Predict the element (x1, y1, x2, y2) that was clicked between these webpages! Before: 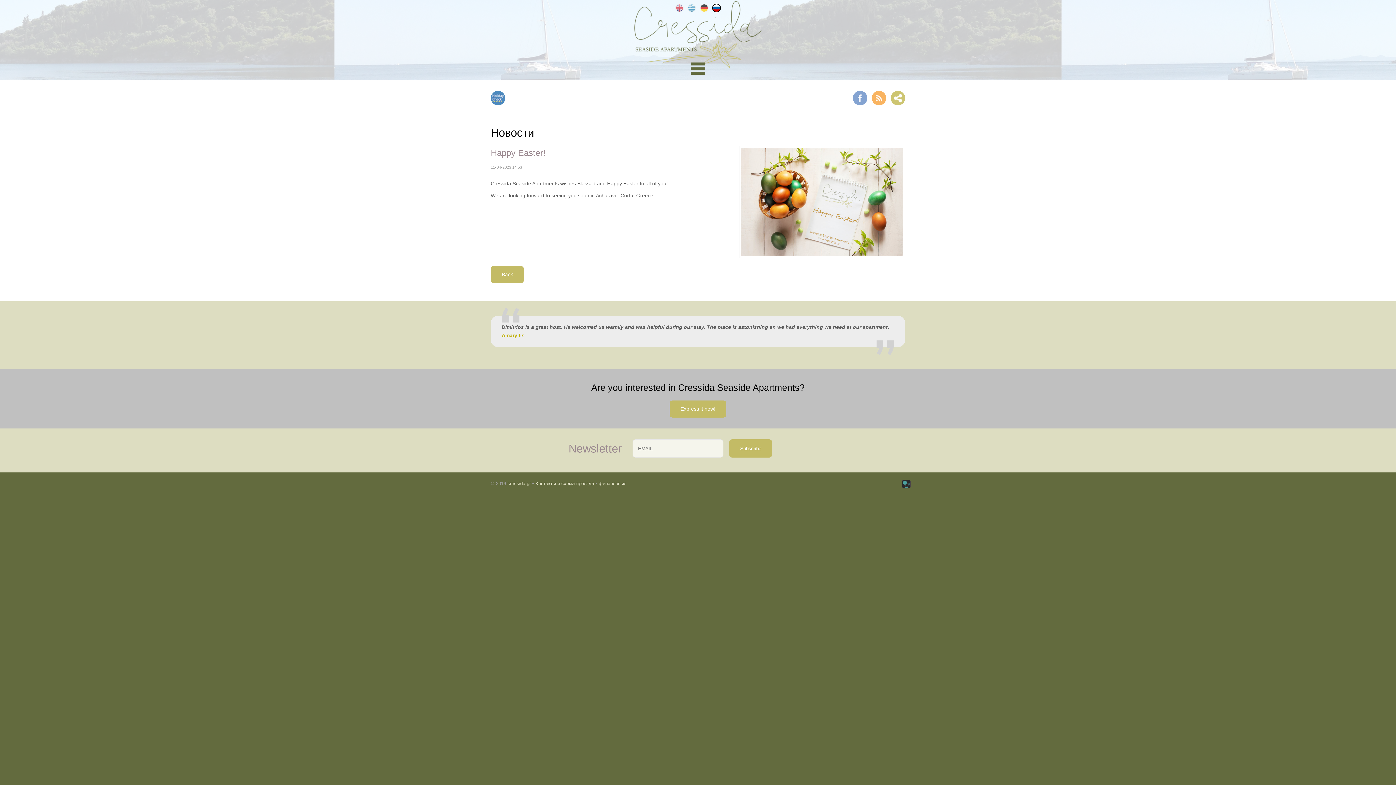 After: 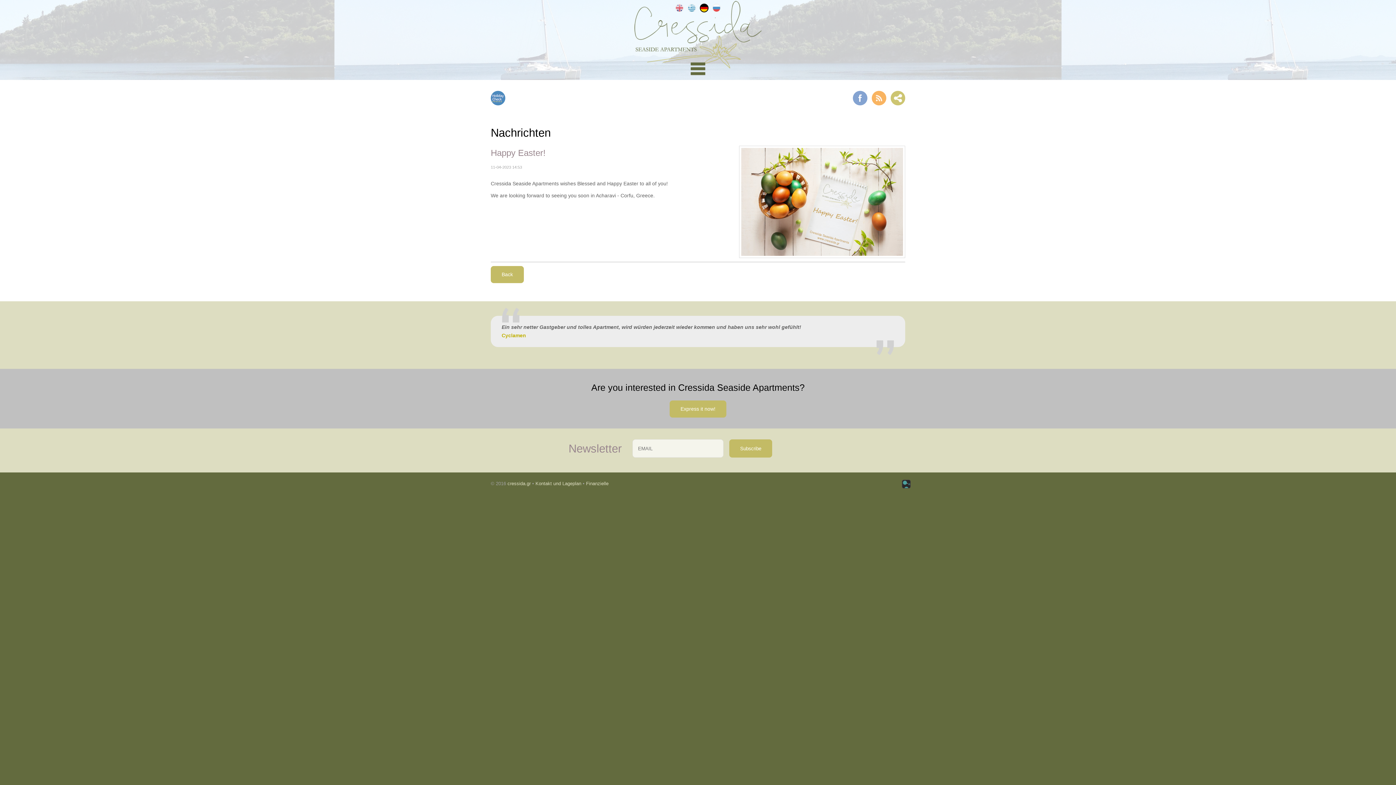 Action: bbox: (698, 2, 711, 8) label:  